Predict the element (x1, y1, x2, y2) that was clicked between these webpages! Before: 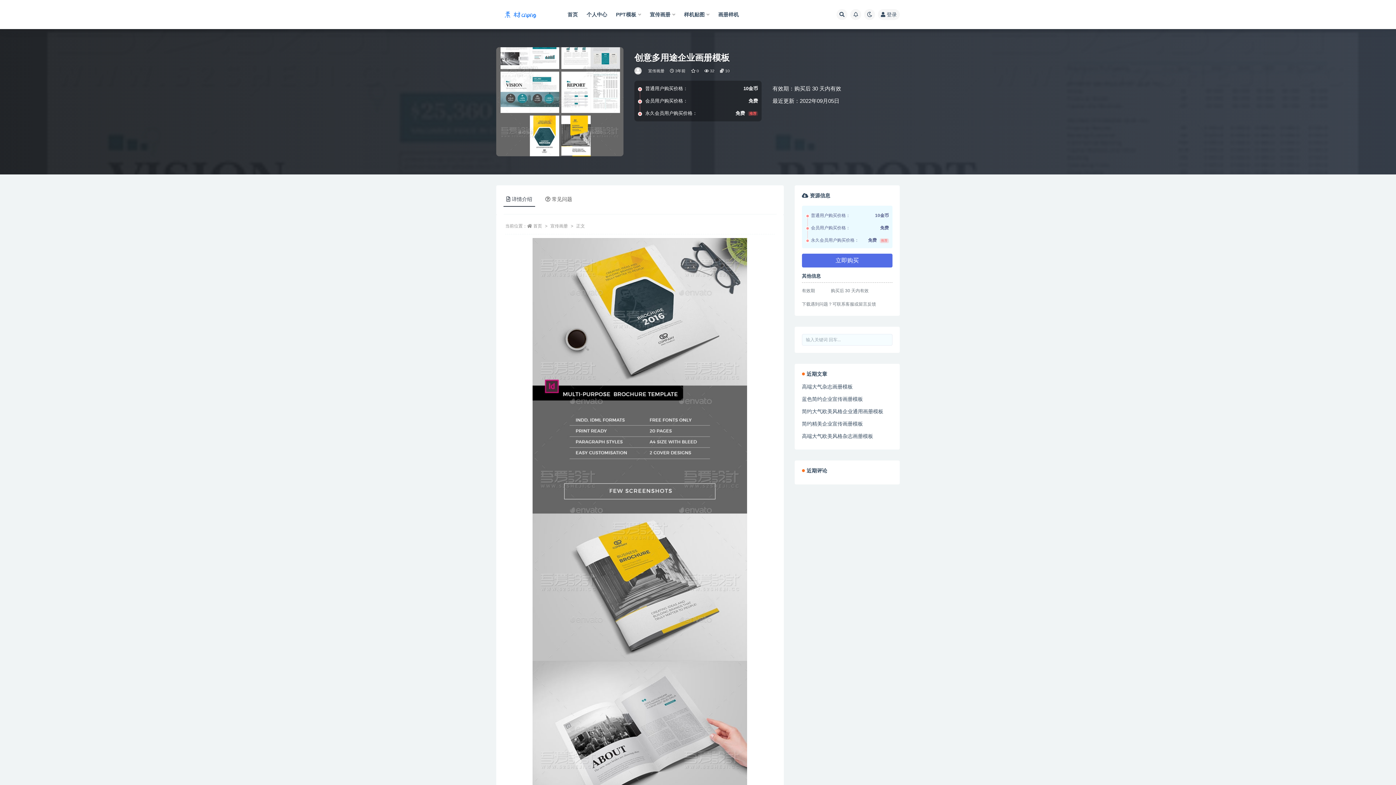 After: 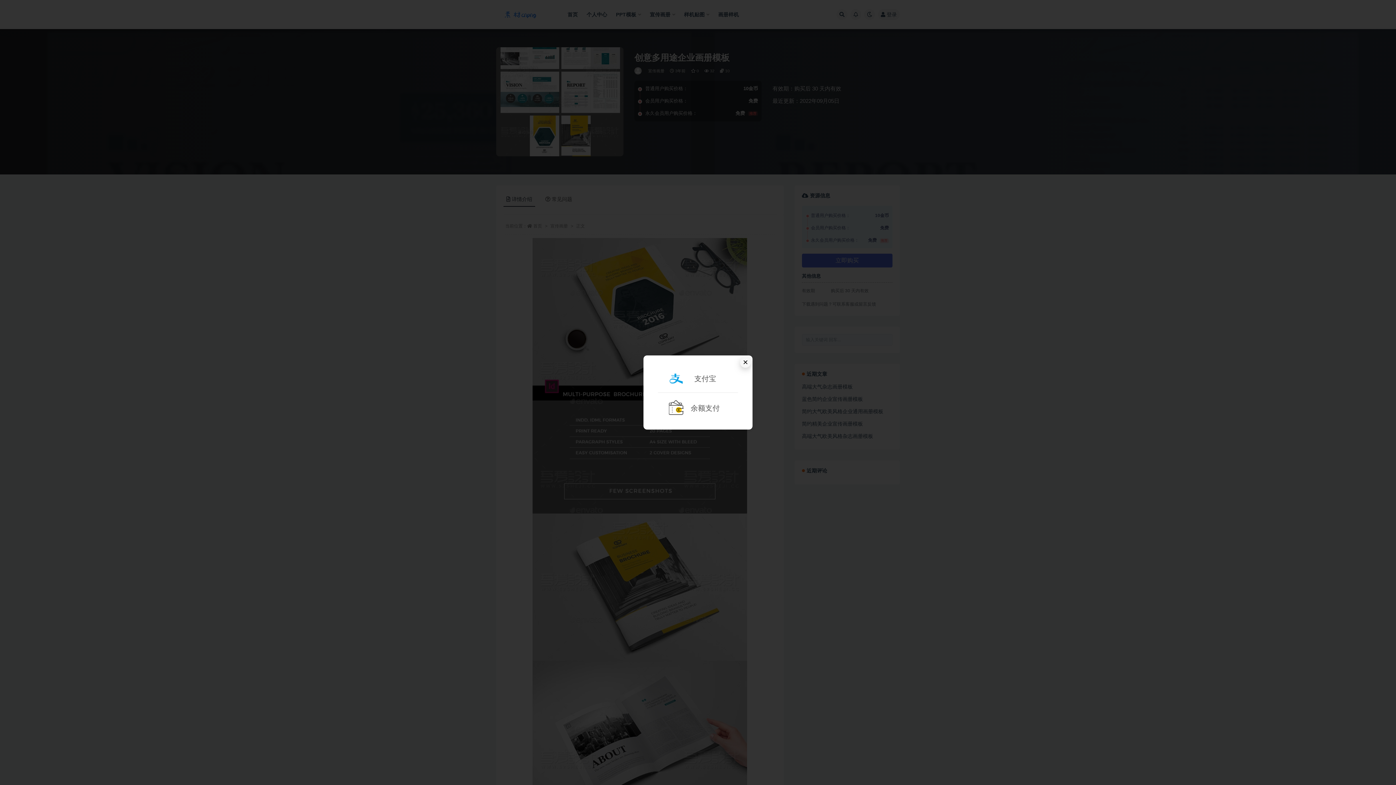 Action: label: 立即购买 bbox: (802, 253, 892, 267)